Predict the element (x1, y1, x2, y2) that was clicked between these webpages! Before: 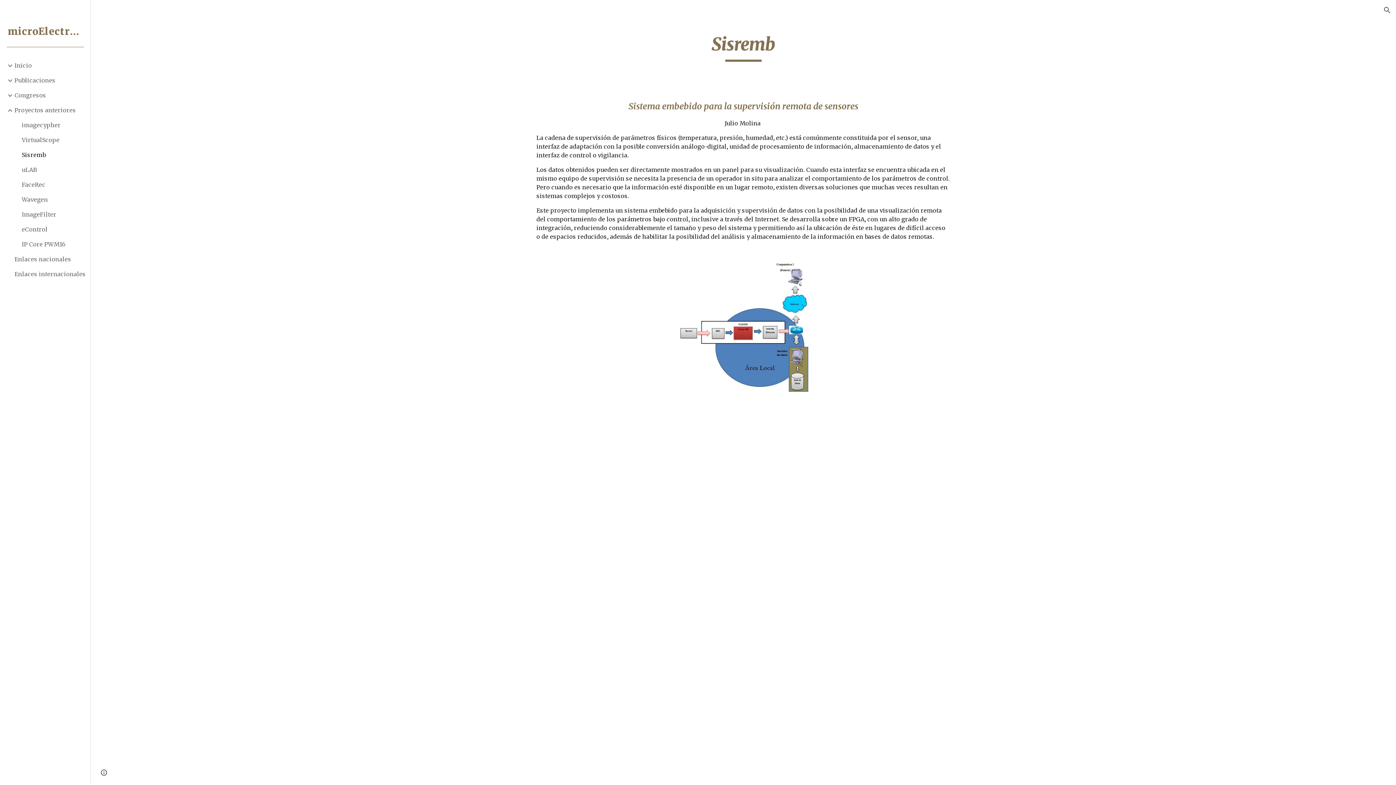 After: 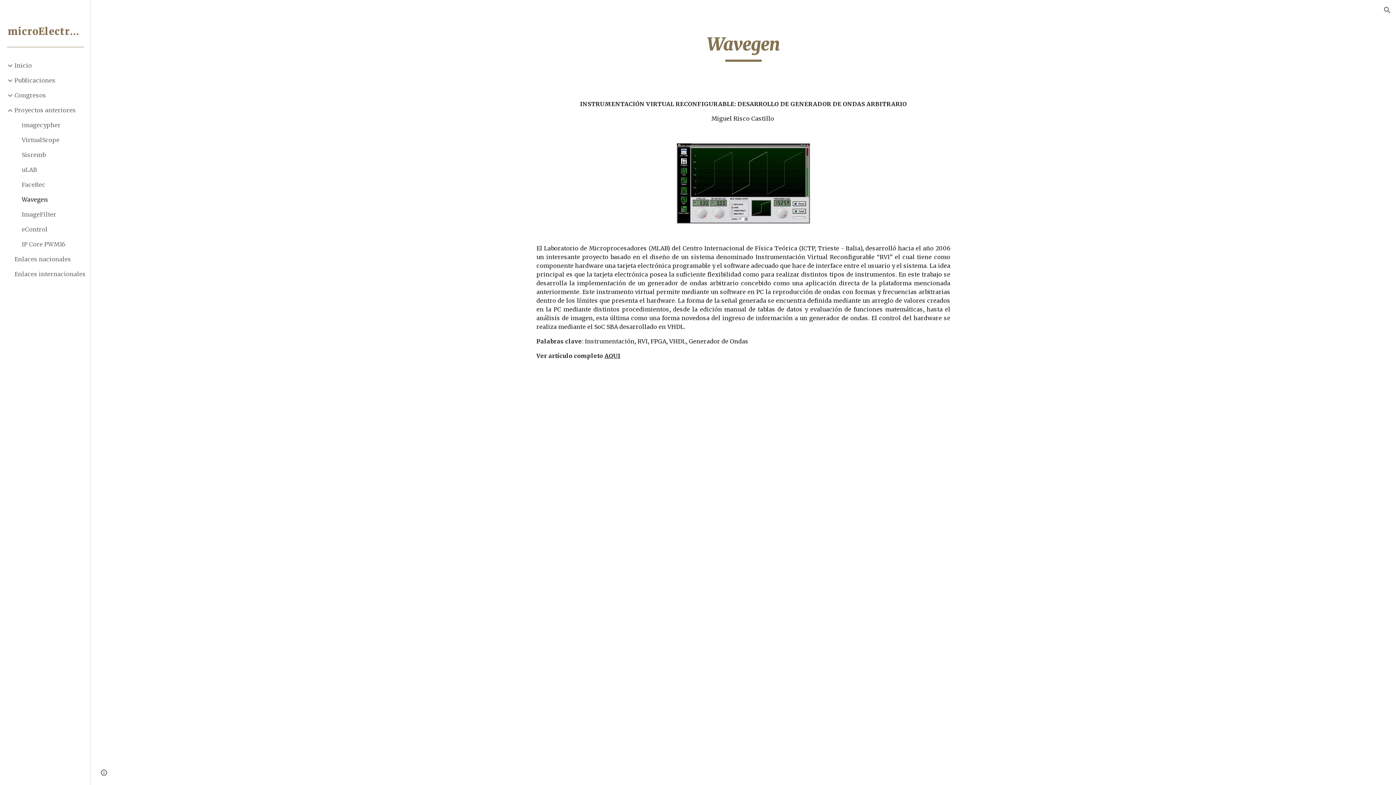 Action: bbox: (20, 192, 86, 207) label: Wavegen